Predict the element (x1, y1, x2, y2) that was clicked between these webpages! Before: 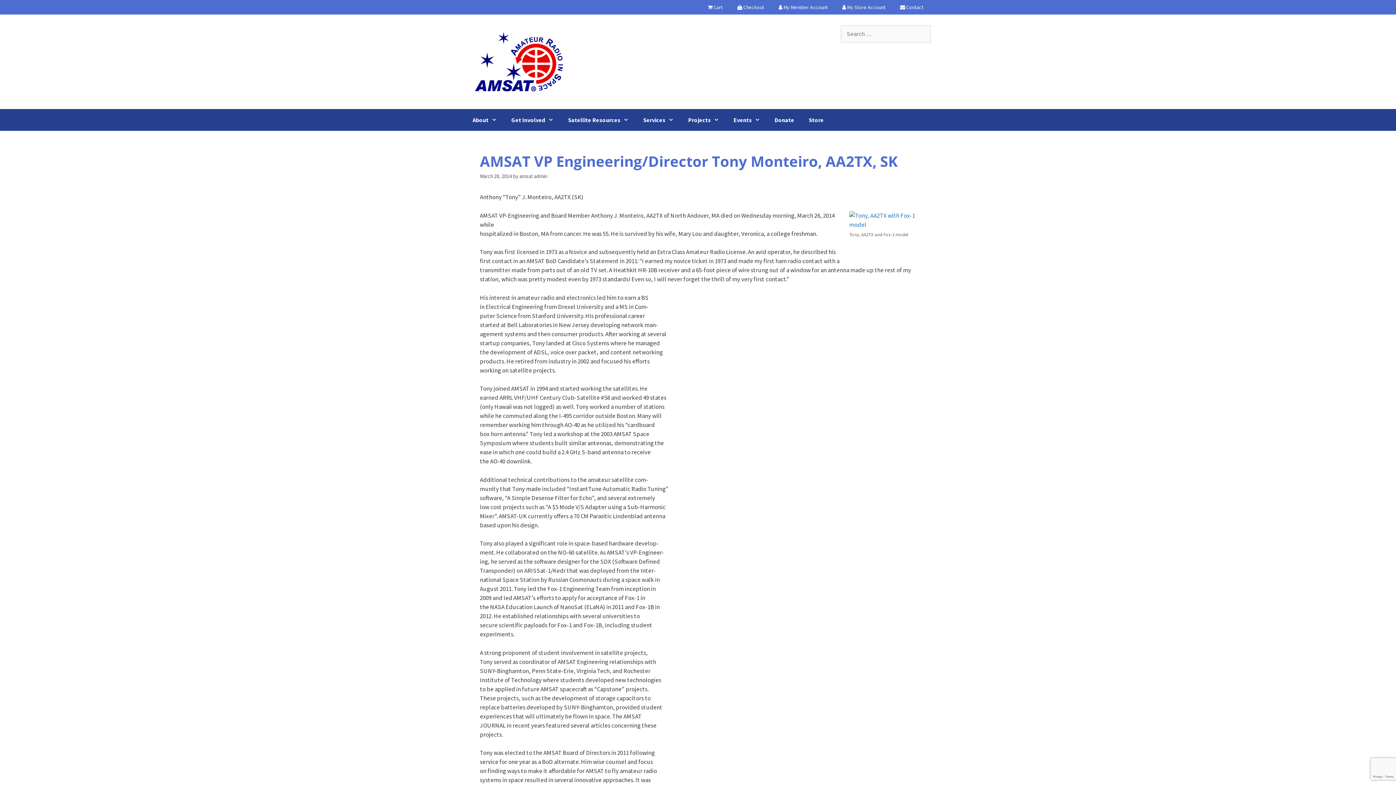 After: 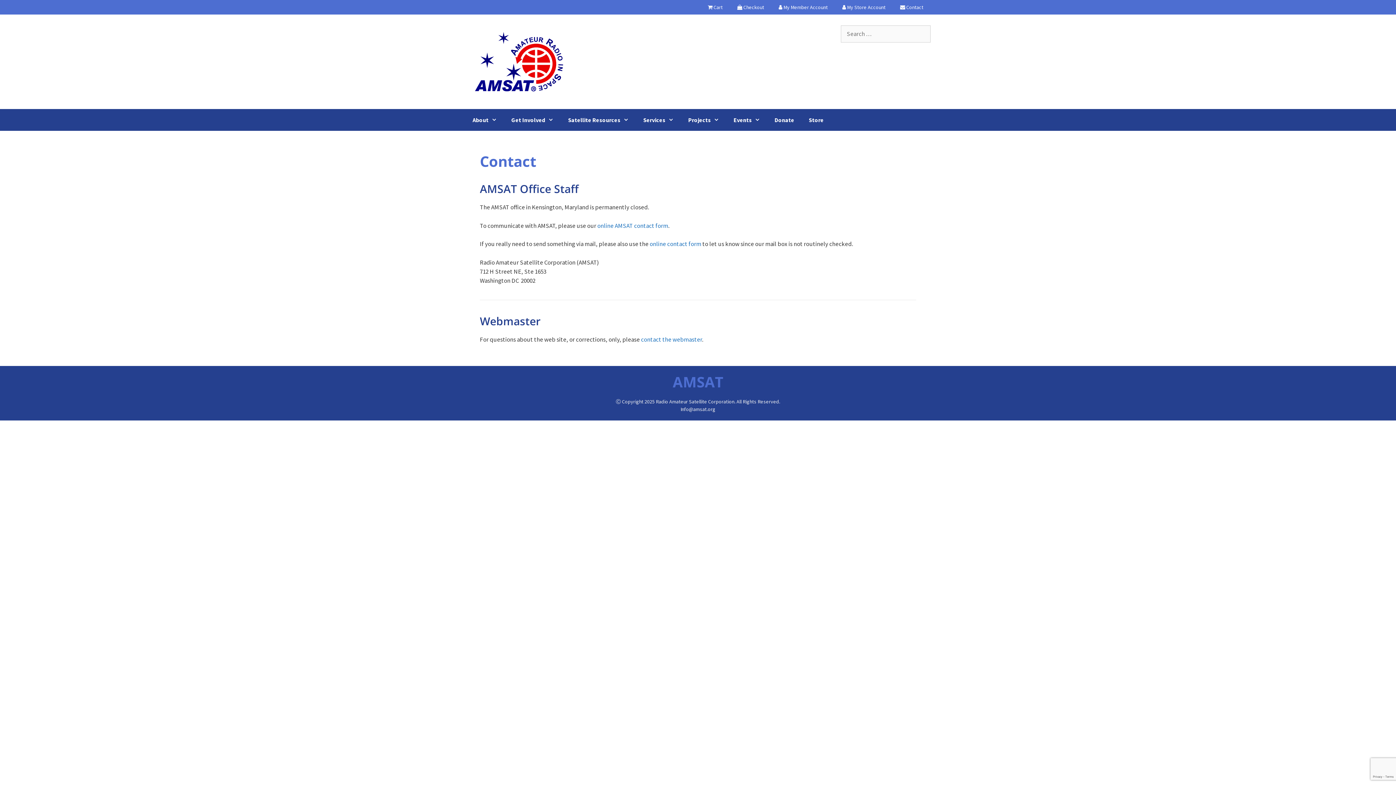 Action: bbox: (893, 0, 930, 14) label:  Contact